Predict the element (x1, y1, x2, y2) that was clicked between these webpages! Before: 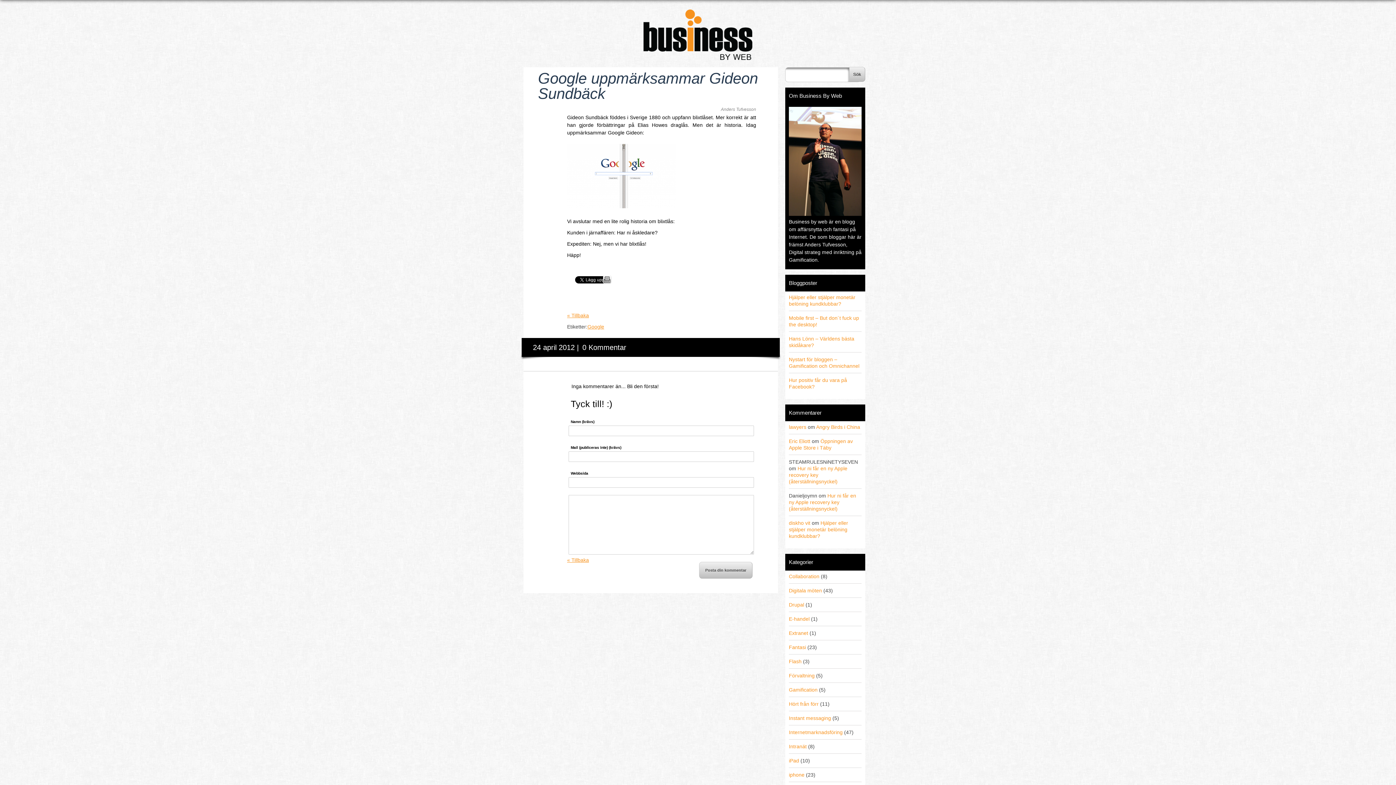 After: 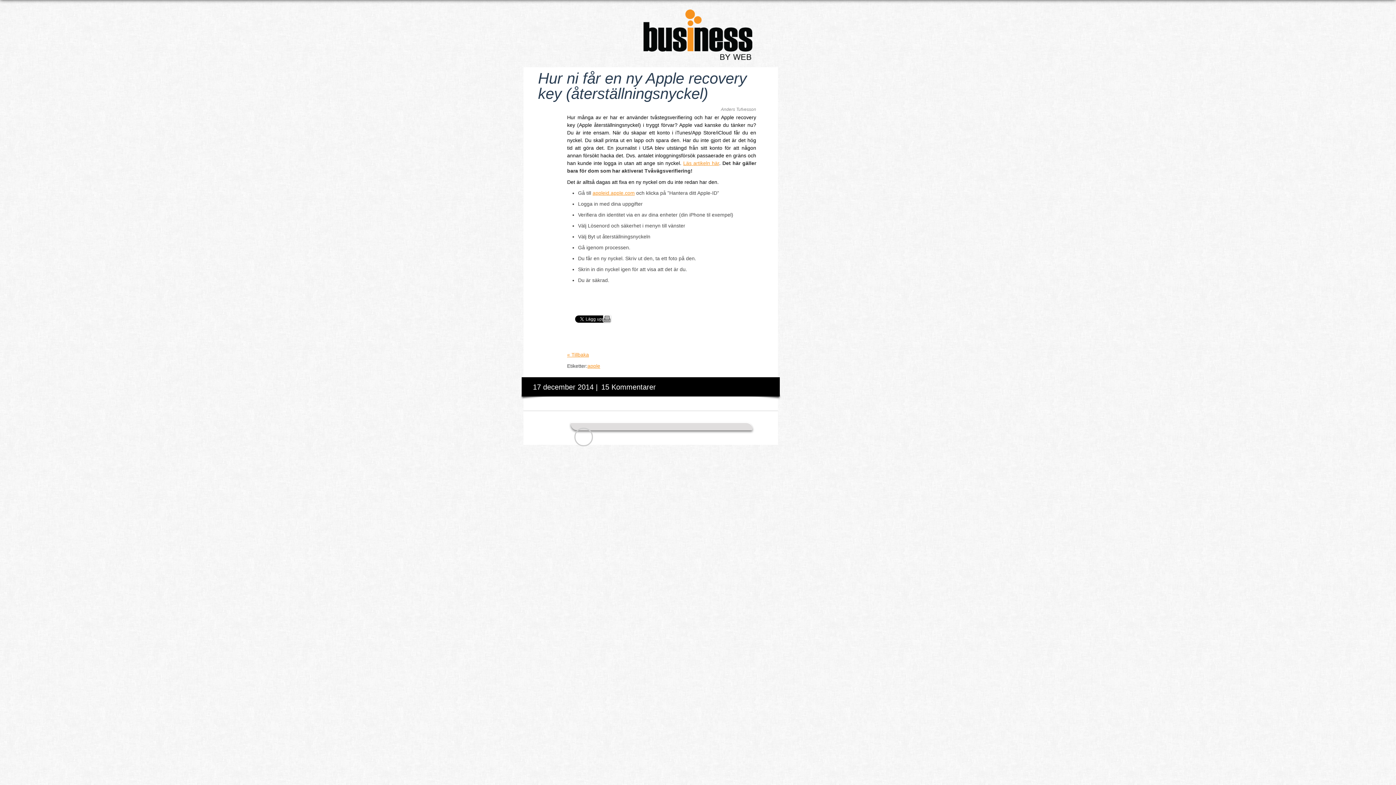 Action: bbox: (789, 465, 847, 484) label: Hur ni får en ny Apple recovery key (återställningsnyckel)